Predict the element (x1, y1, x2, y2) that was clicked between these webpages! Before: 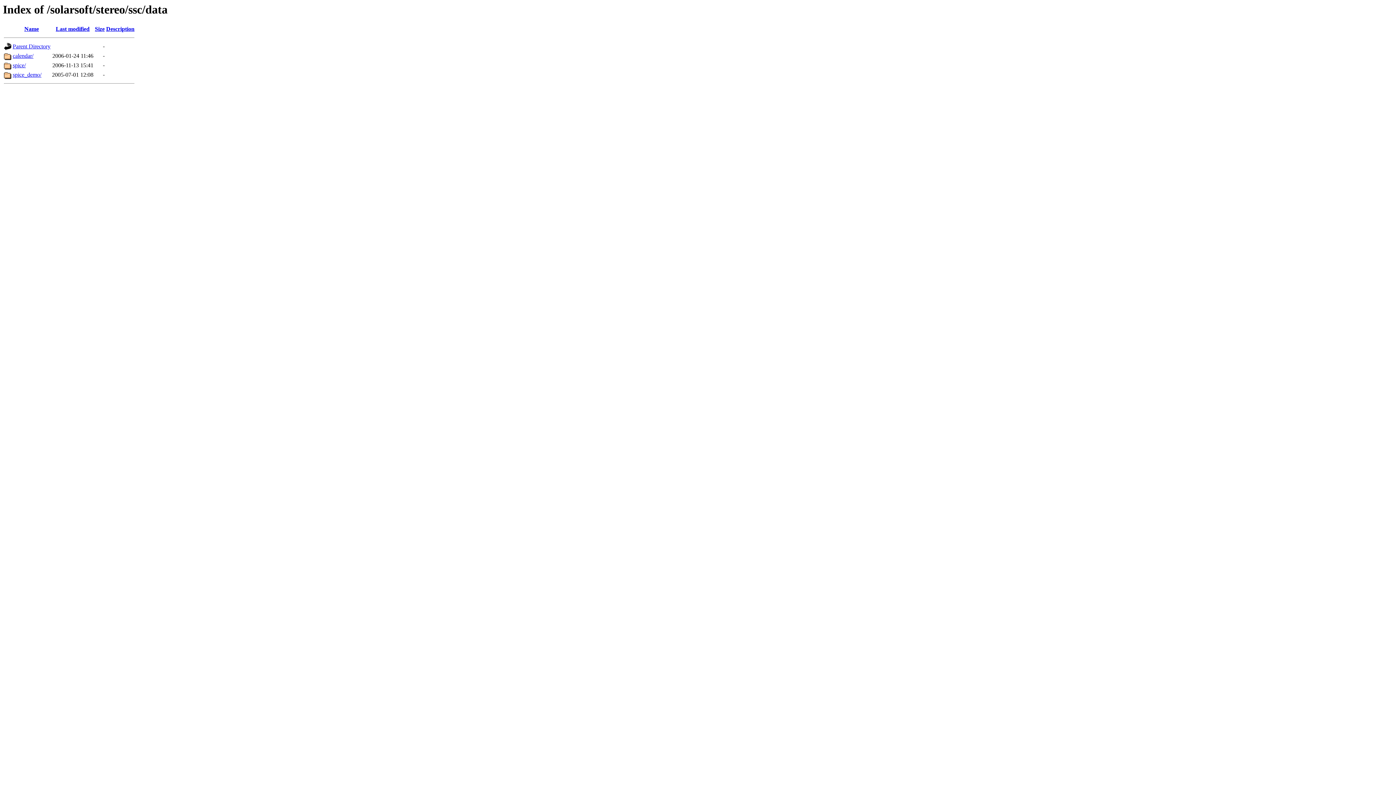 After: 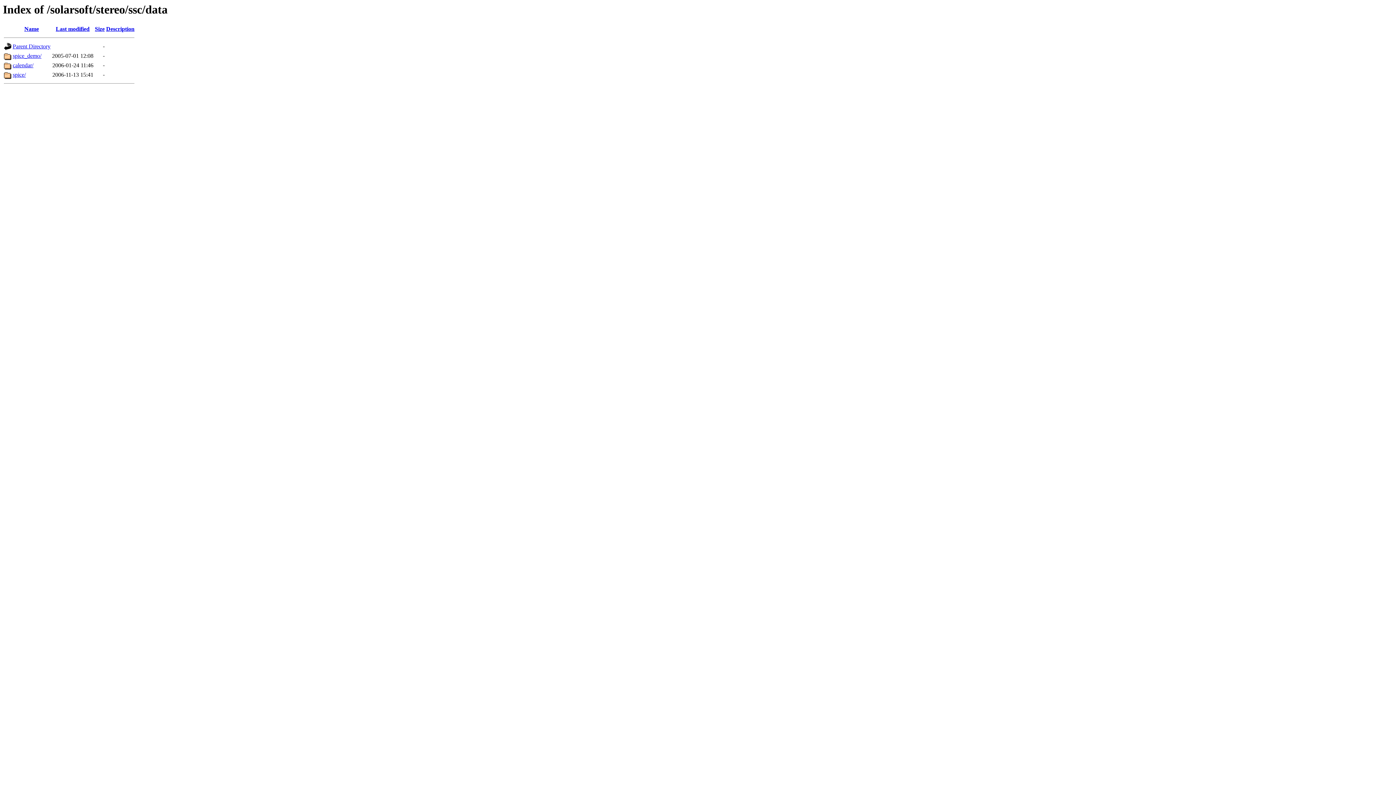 Action: bbox: (55, 25, 89, 32) label: Last modified